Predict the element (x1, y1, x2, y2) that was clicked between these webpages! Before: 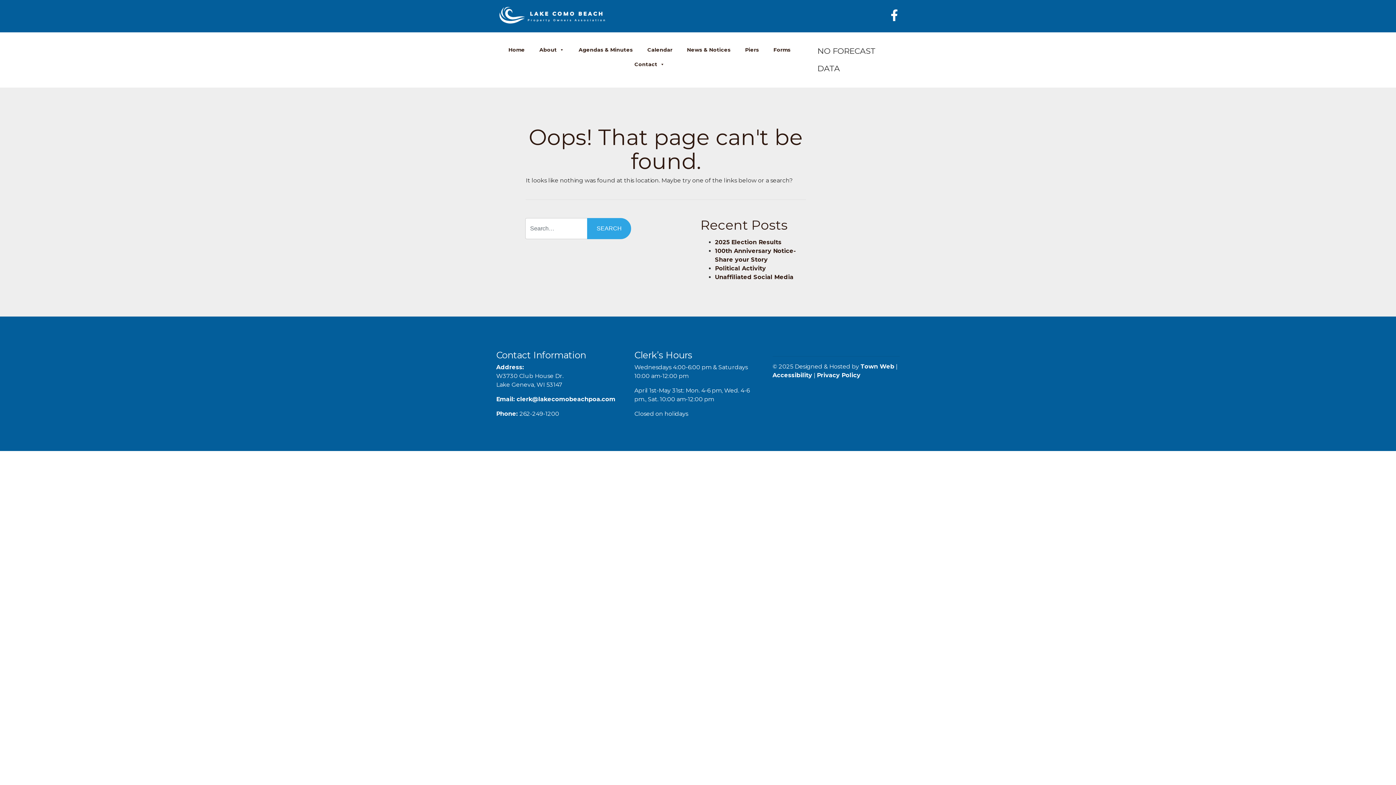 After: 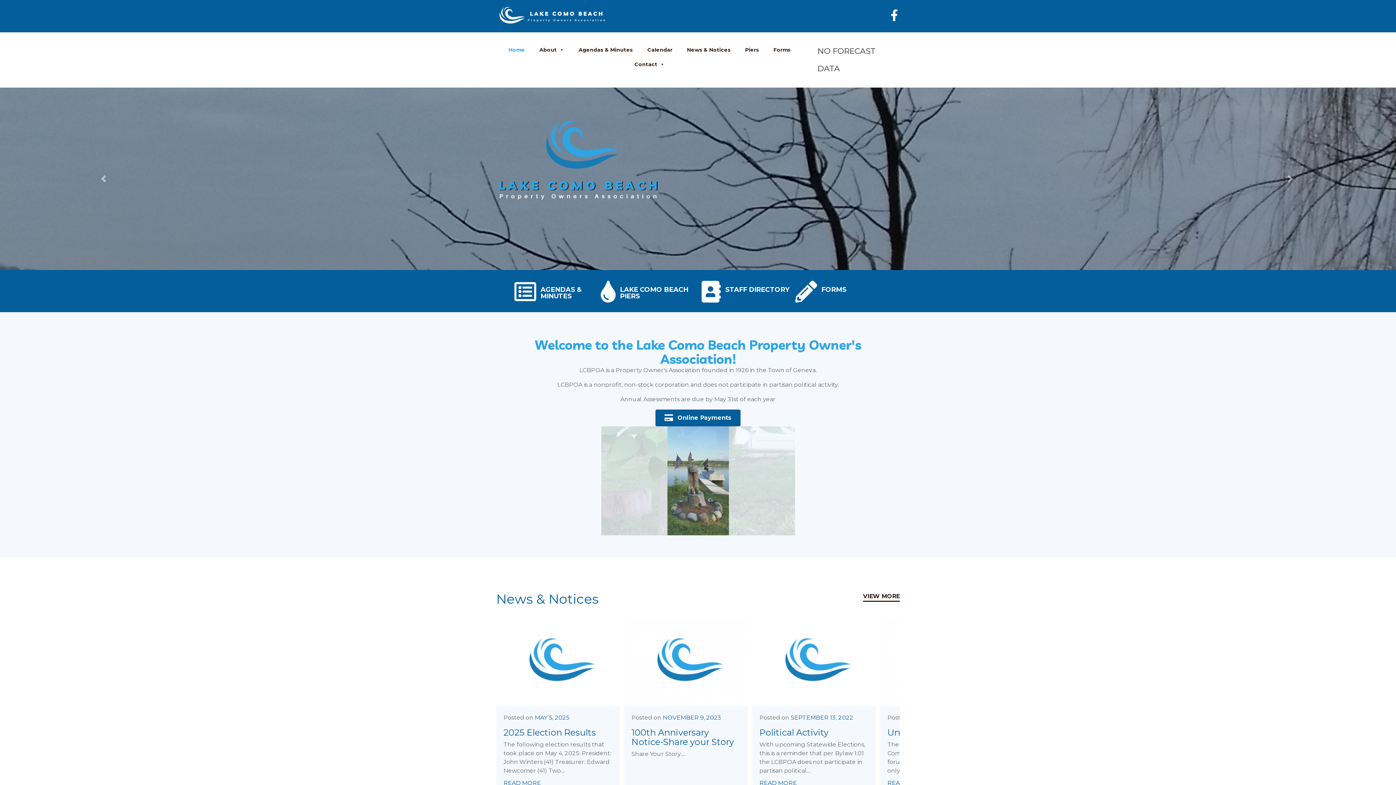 Action: bbox: (505, 42, 528, 57) label: Home